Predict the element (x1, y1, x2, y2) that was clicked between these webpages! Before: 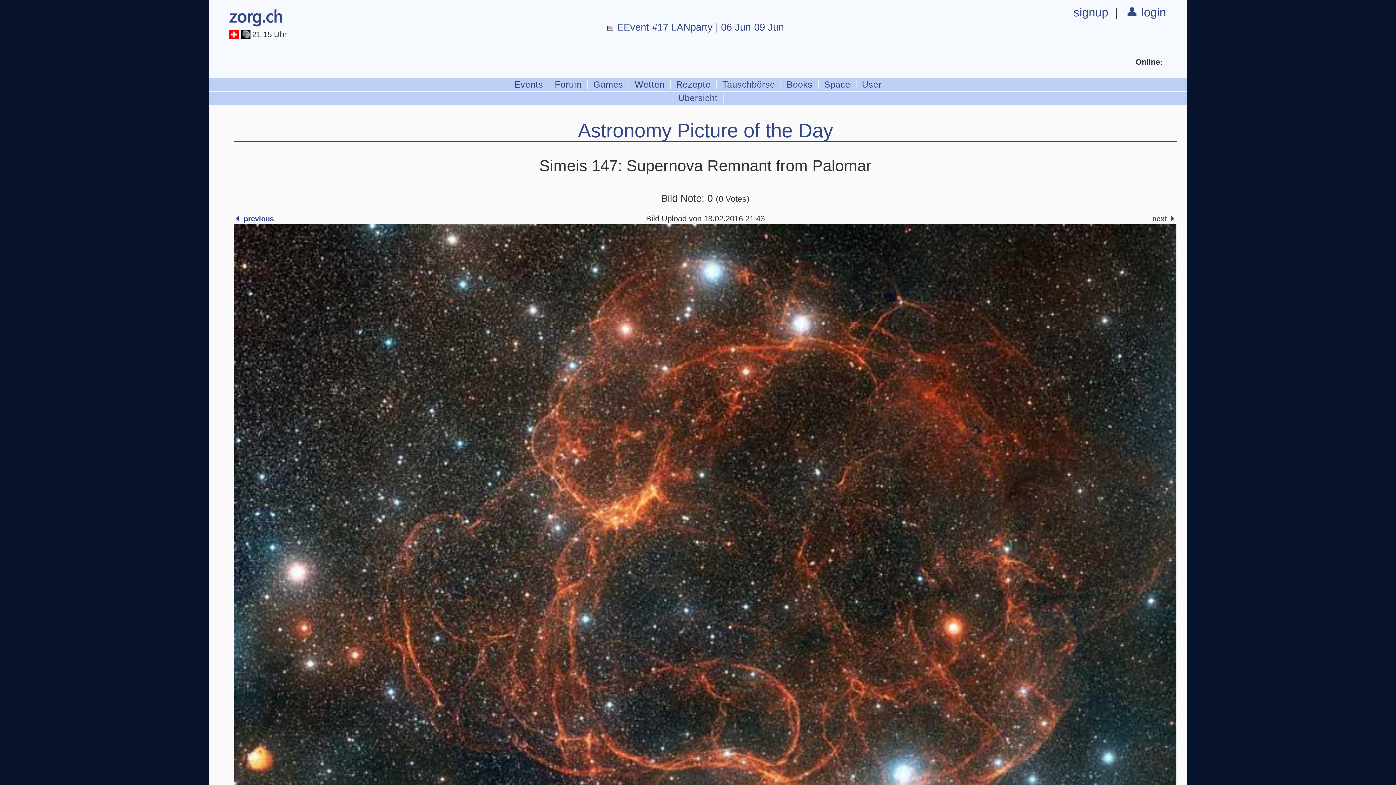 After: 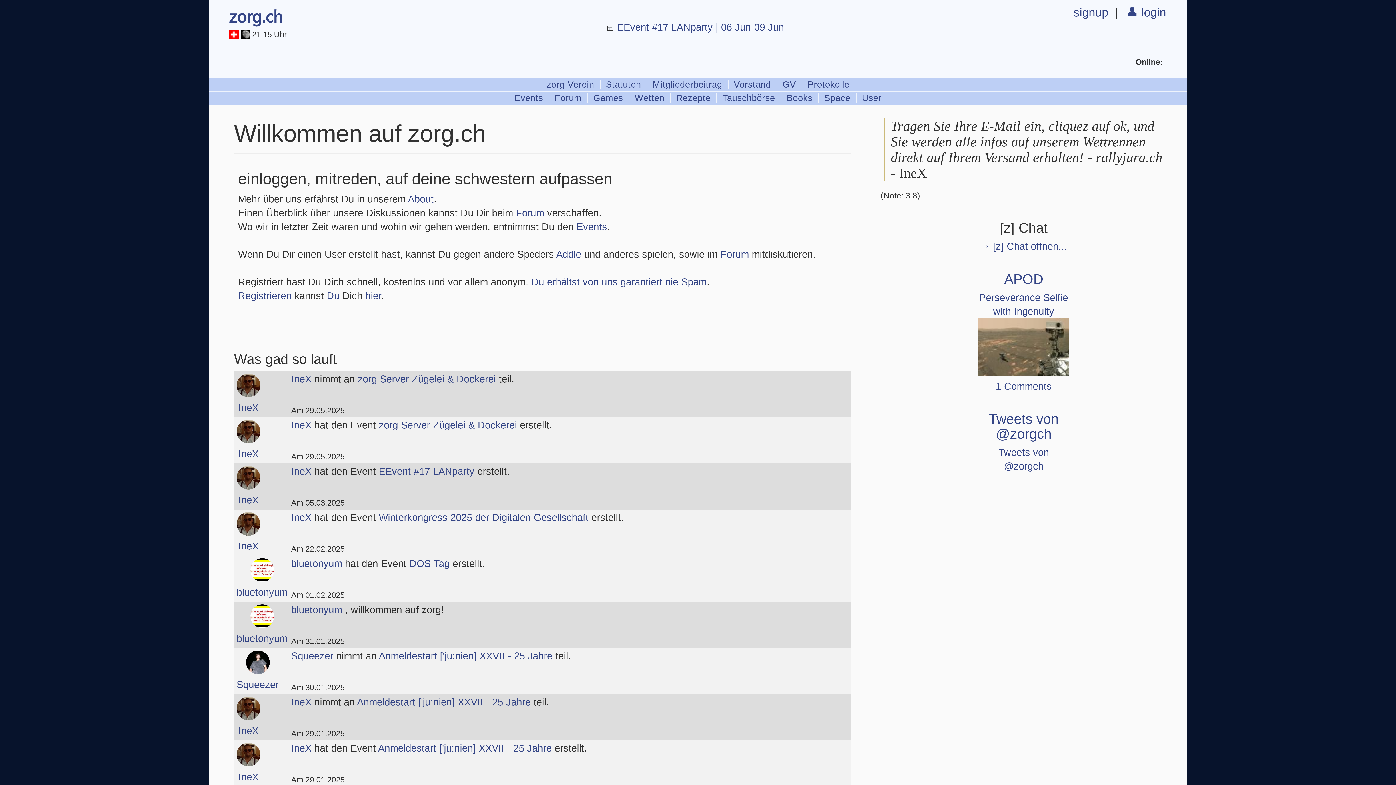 Action: bbox: (229, 4, 282, 26) label: zorg.ch